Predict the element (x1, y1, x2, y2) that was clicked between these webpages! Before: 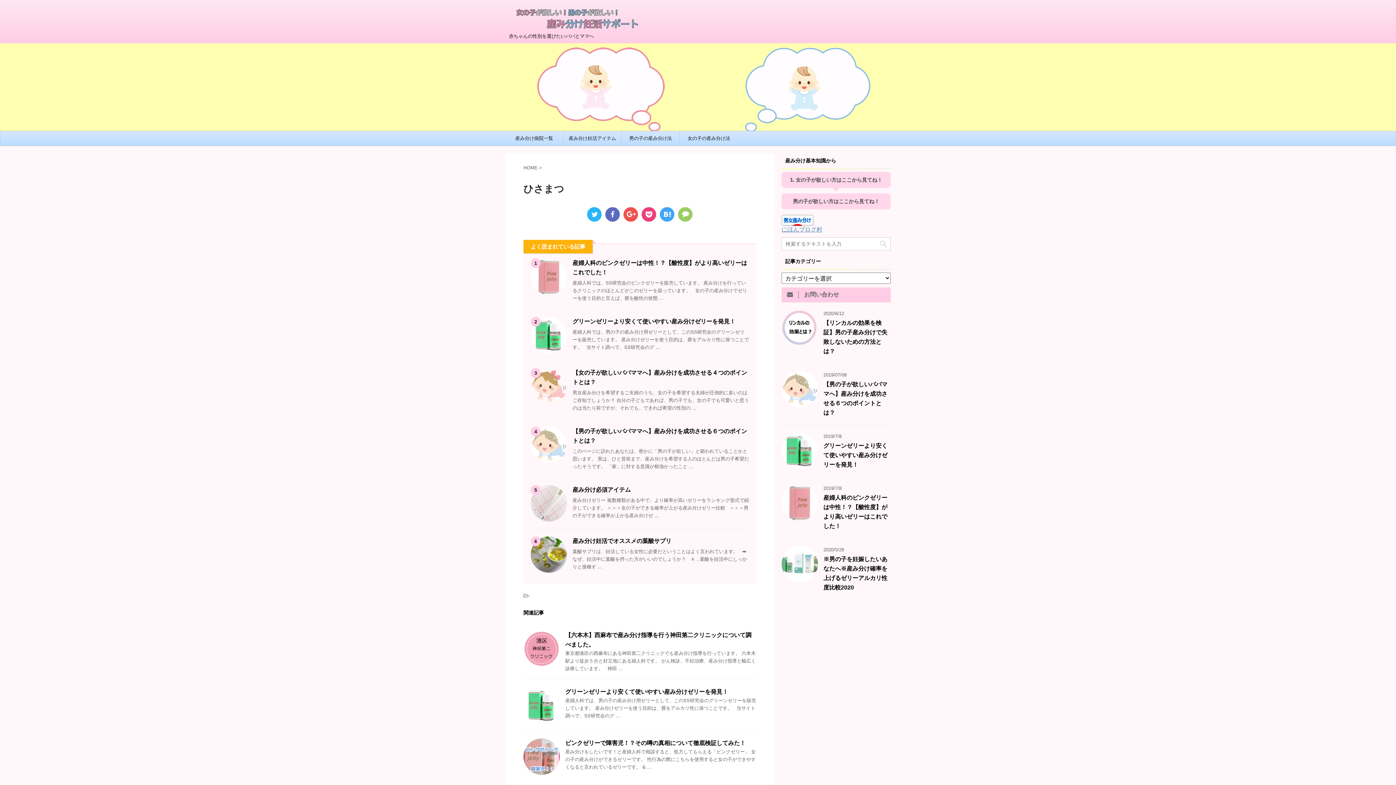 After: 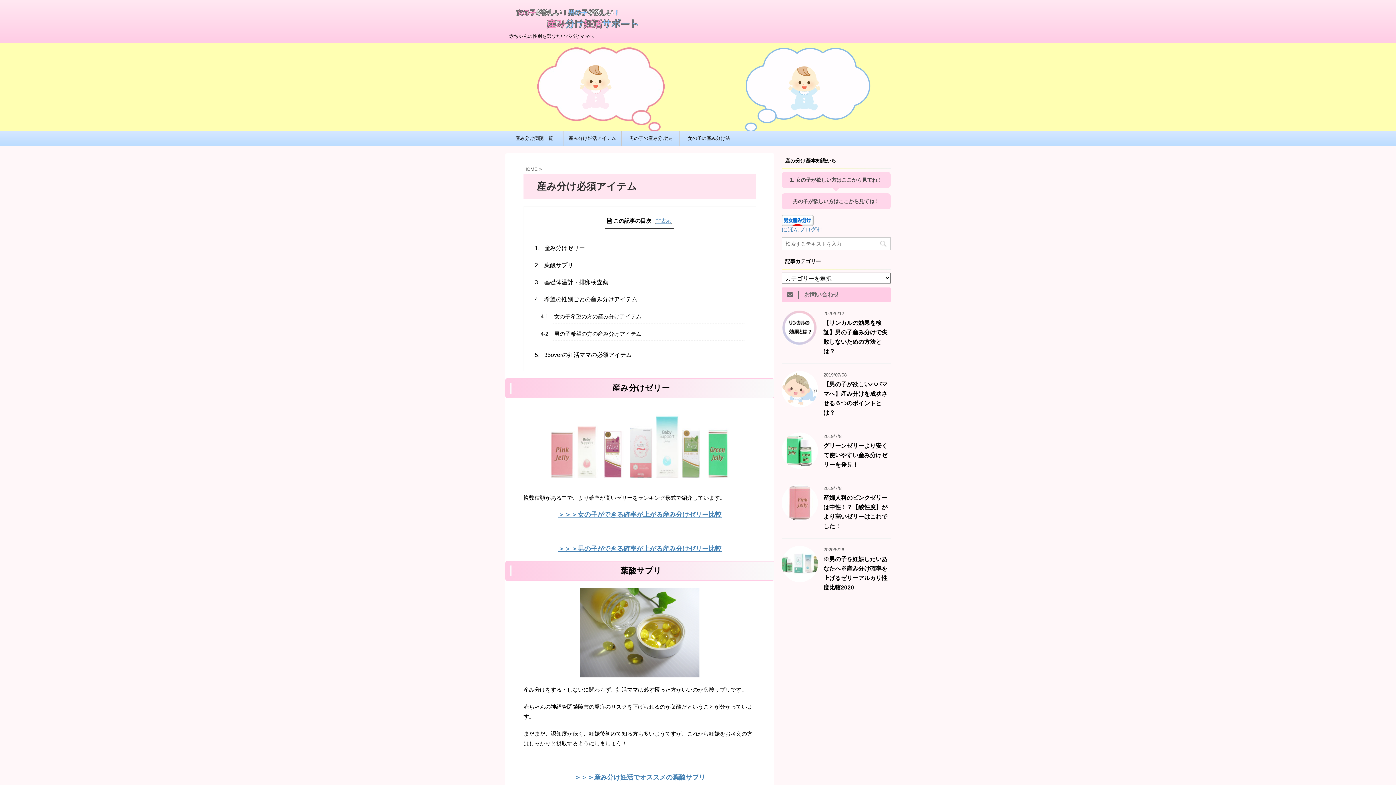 Action: bbox: (530, 515, 567, 521)